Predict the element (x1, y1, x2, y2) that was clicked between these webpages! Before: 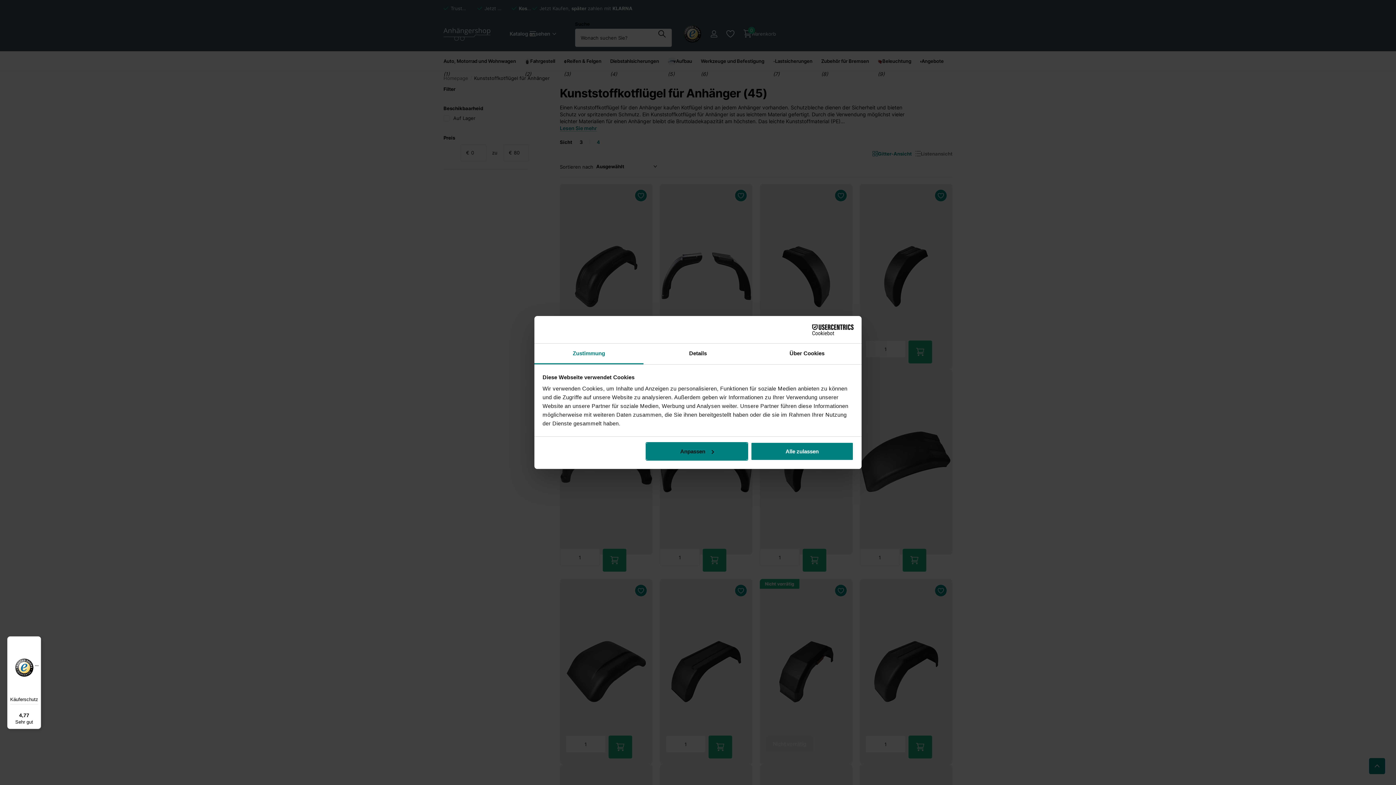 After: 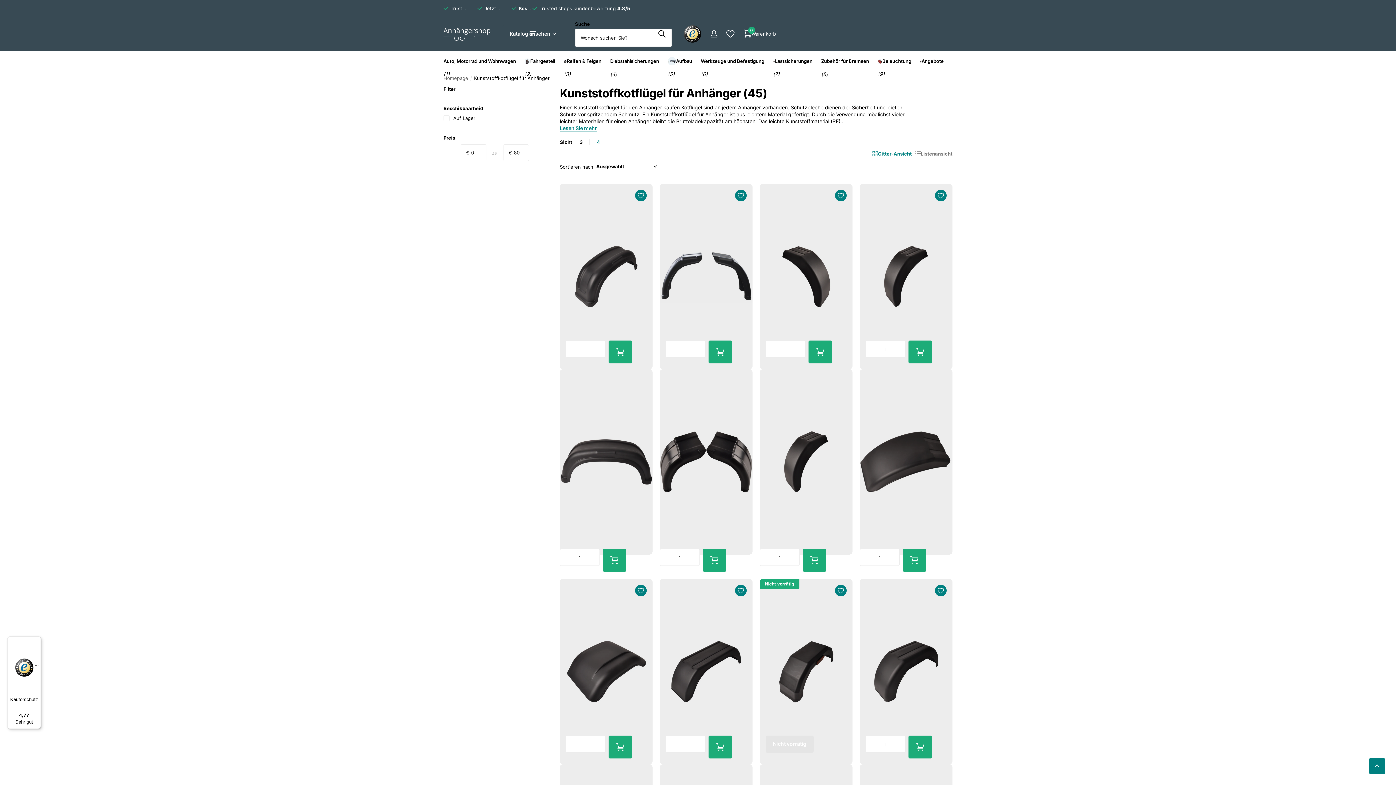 Action: bbox: (751, 442, 853, 460) label: Alle zulassen